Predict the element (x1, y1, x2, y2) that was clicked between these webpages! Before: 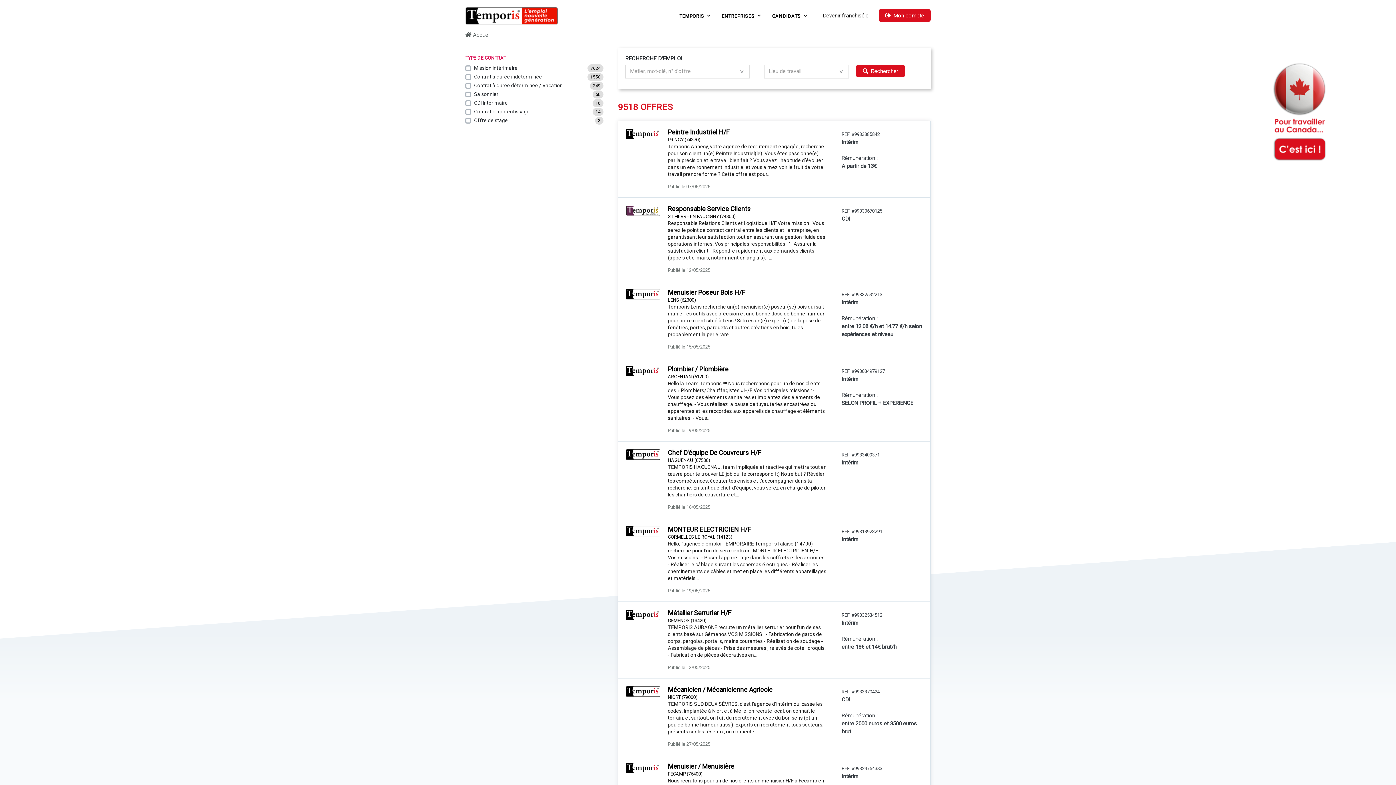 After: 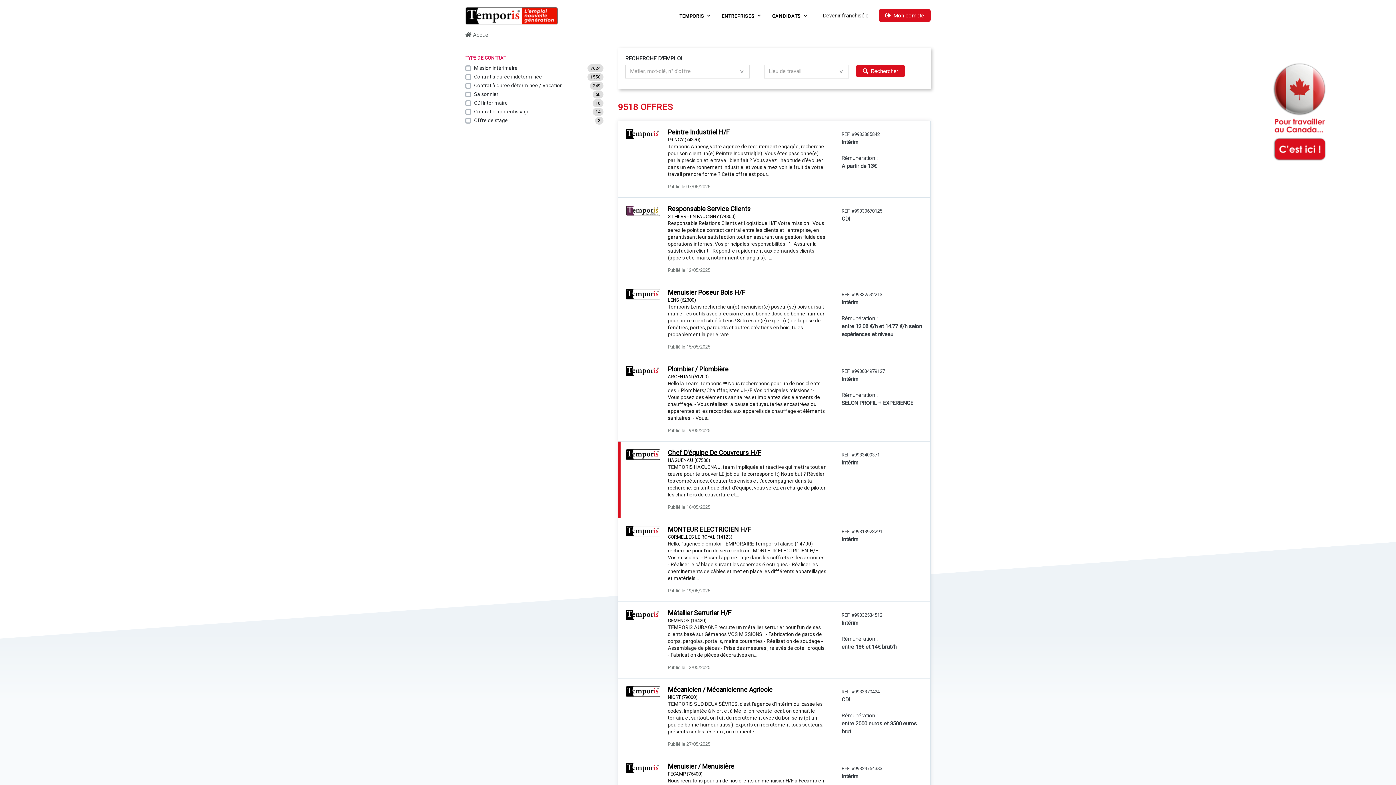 Action: label: Chef D'équipe De Couvreurs H/F bbox: (668, 448, 761, 456)